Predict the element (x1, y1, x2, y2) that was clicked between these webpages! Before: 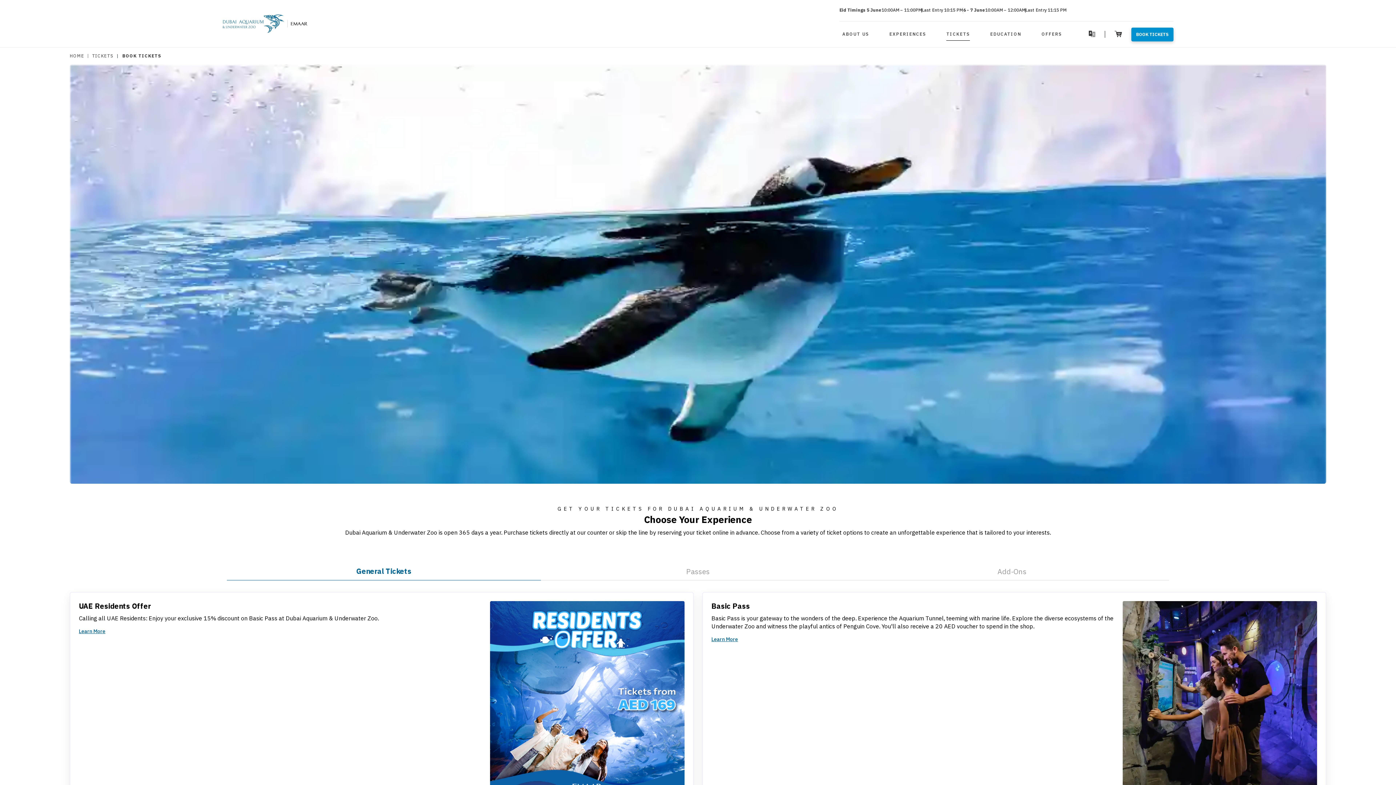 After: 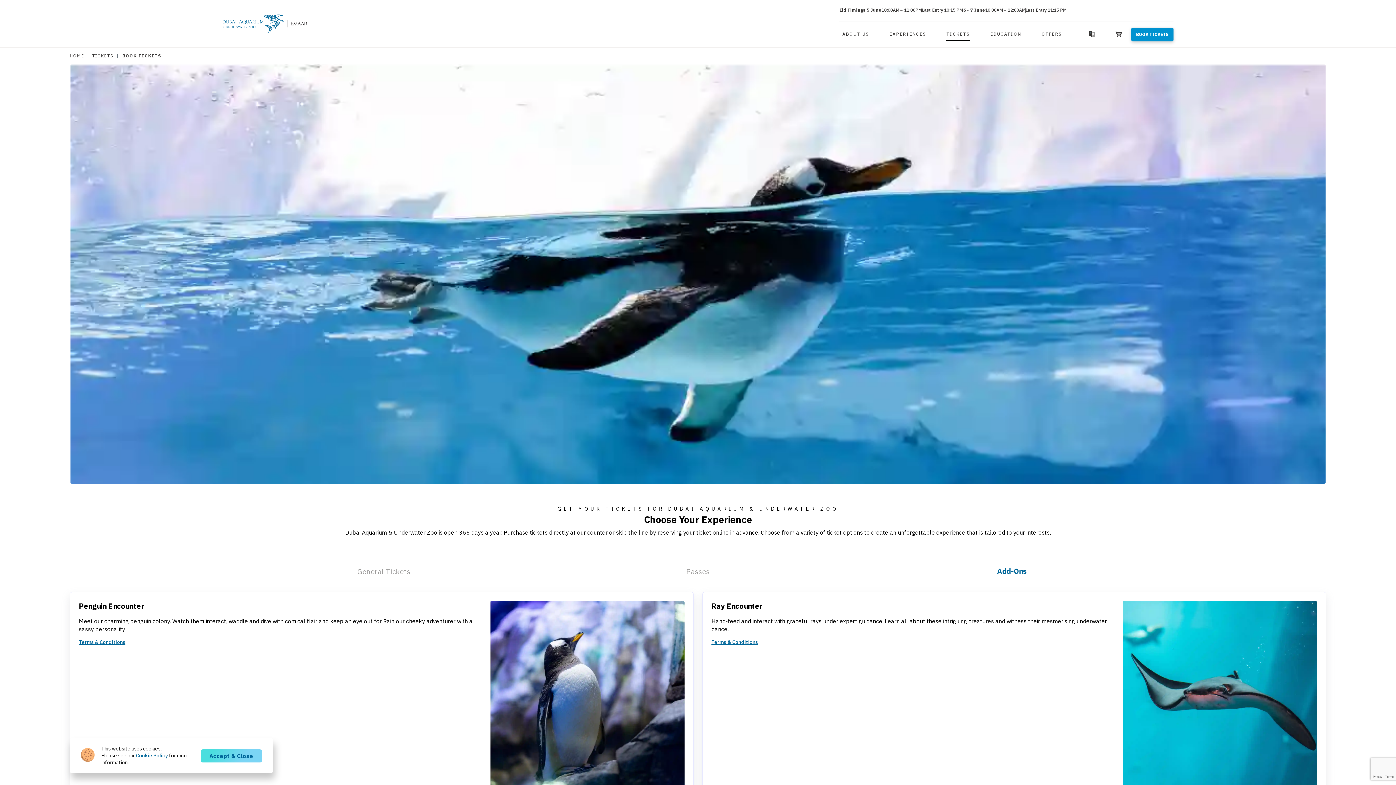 Action: label: Add-Ons bbox: (855, 566, 1169, 580)